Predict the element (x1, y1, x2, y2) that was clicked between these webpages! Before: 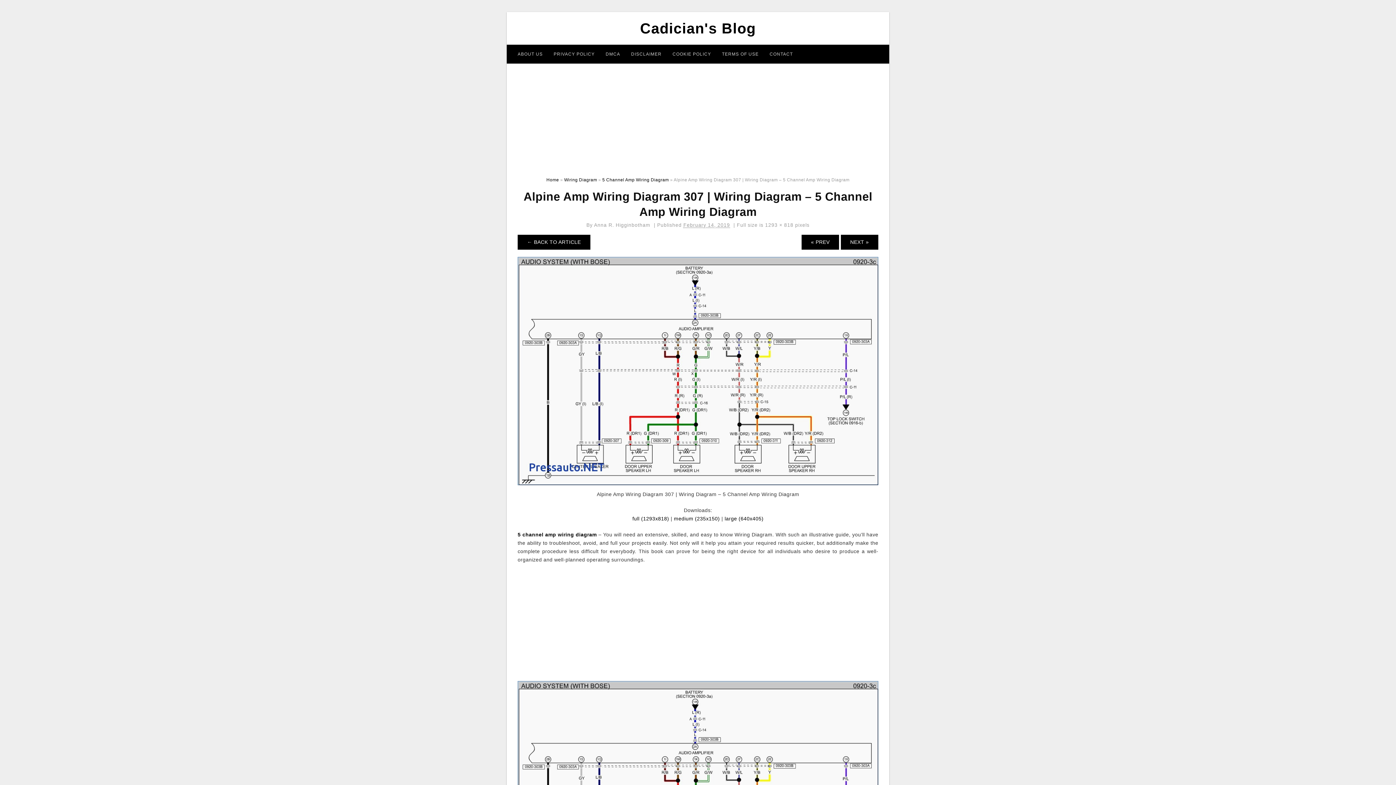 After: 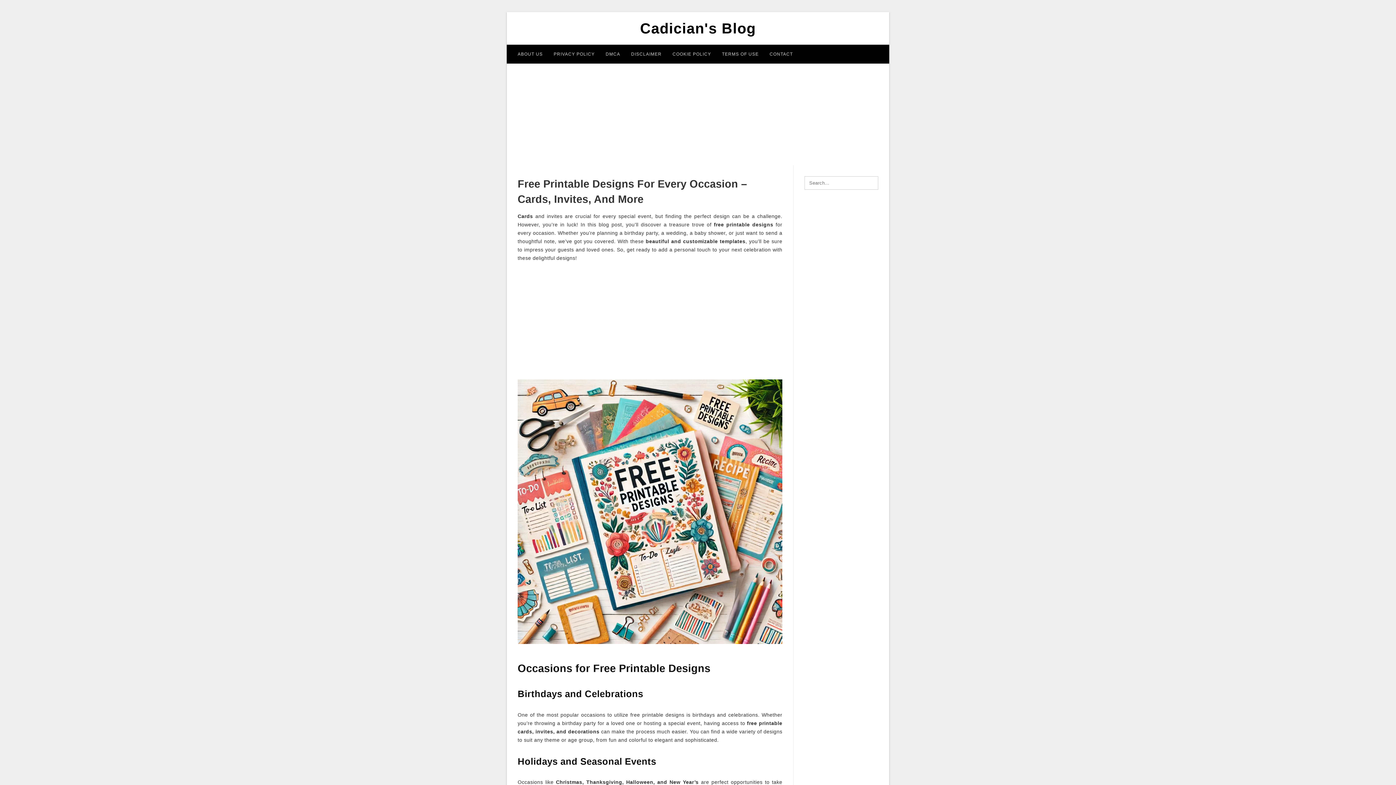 Action: label: Cadician's Blog bbox: (640, 20, 756, 36)